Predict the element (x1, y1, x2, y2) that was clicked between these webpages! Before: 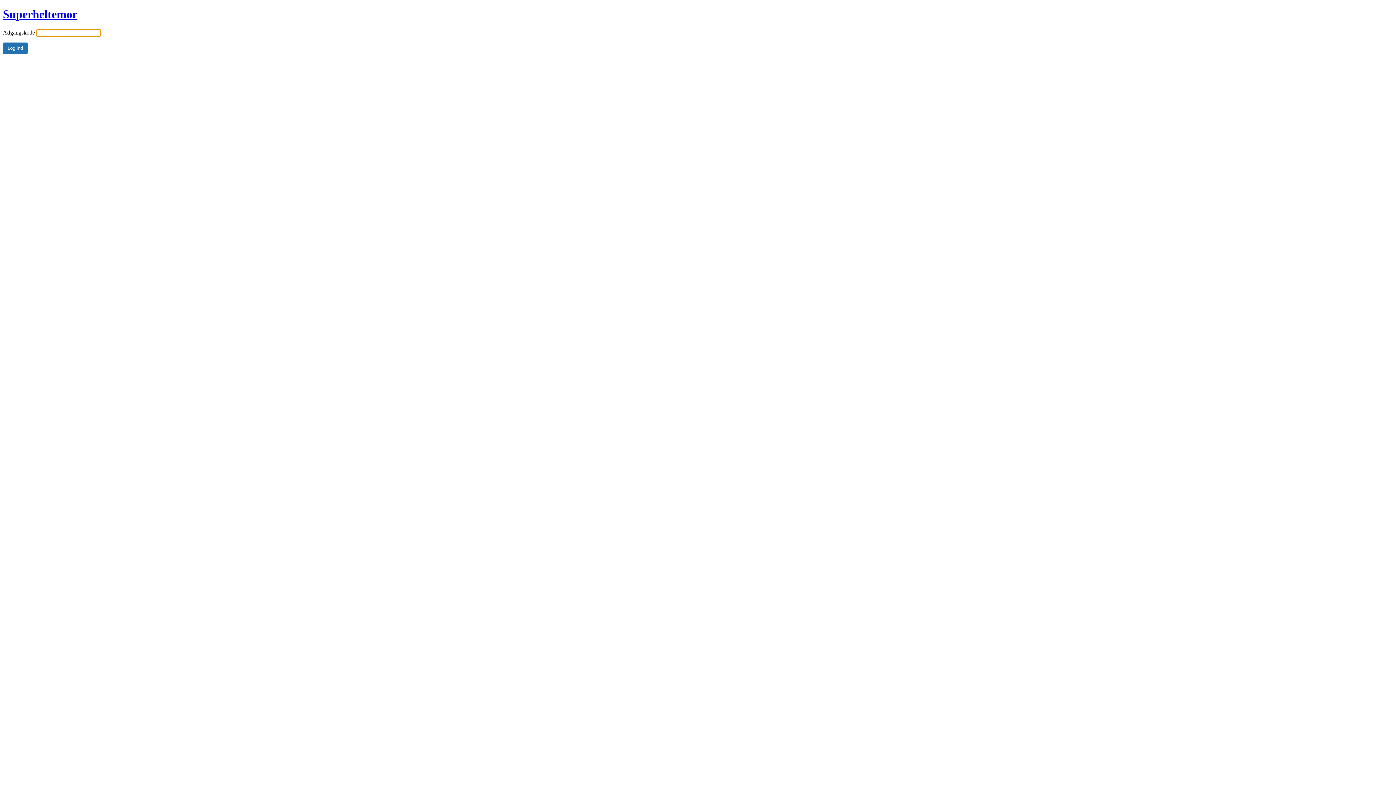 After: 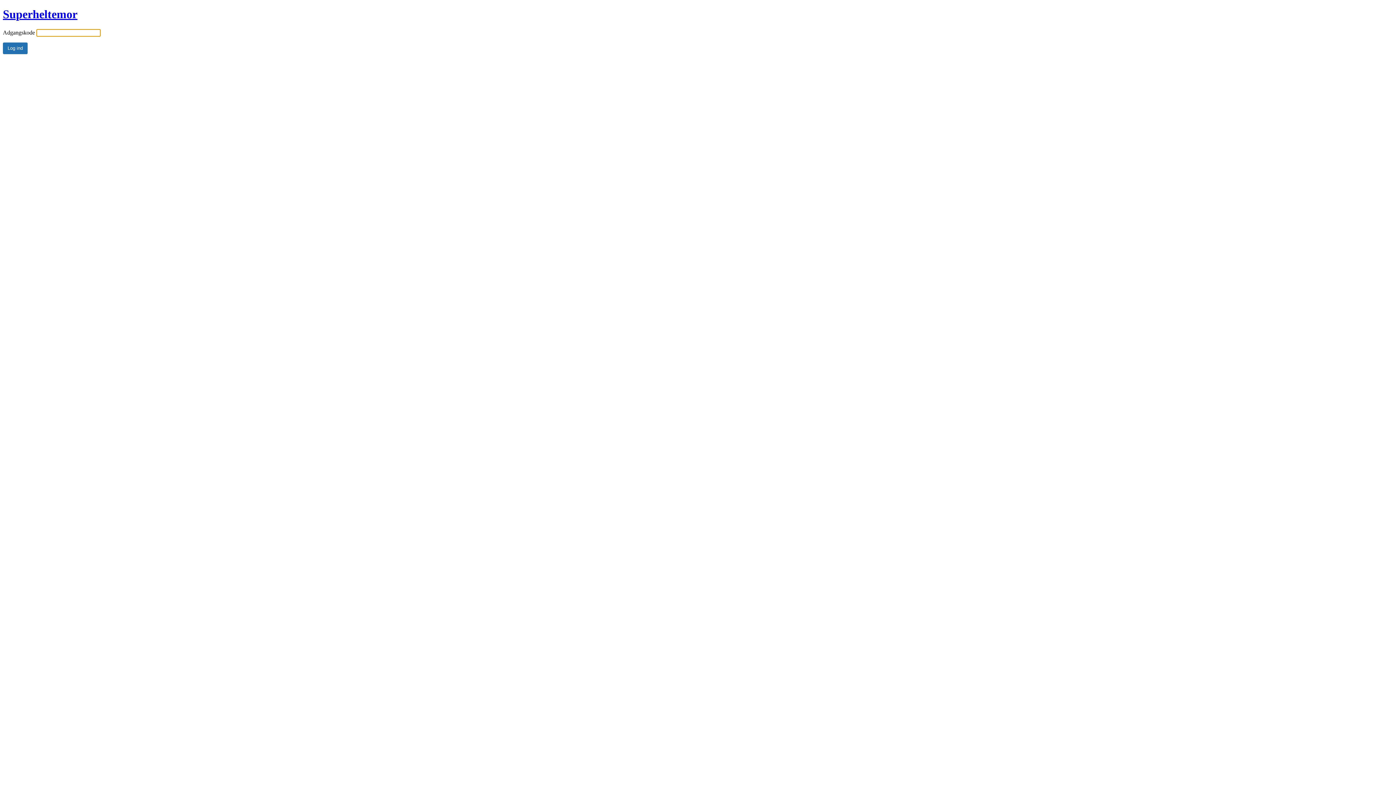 Action: bbox: (2, 7, 77, 20) label: Superheltemor